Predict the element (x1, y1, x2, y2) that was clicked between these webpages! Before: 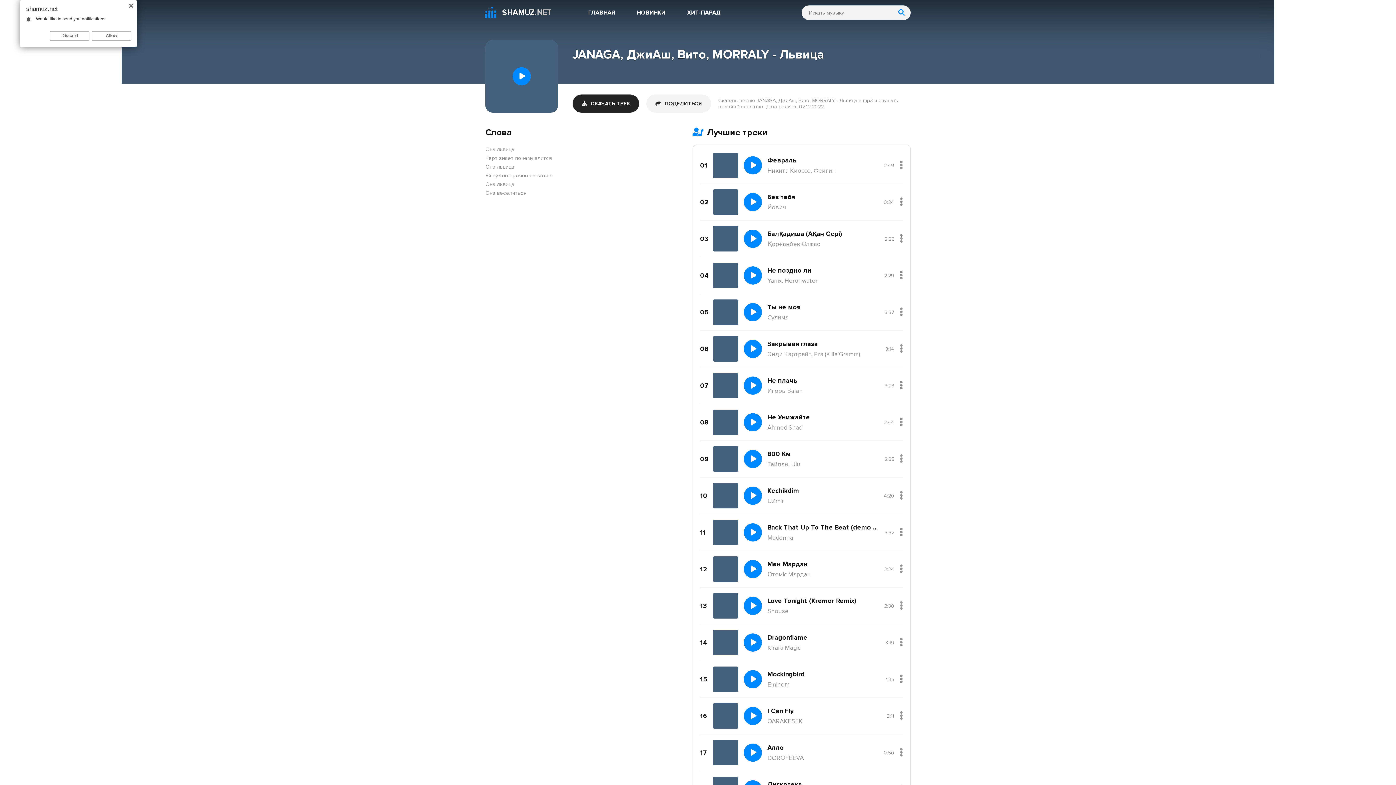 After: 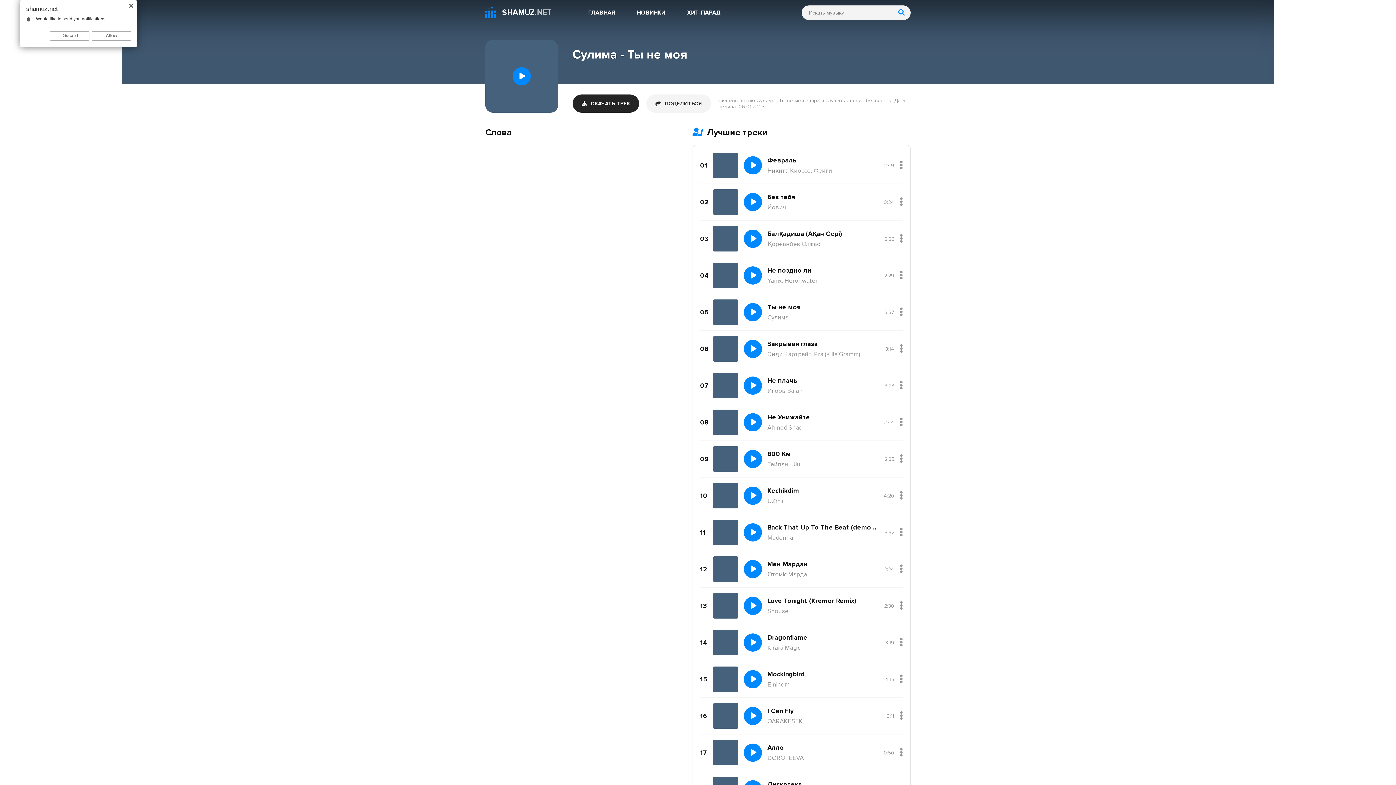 Action: label: Ты не моя
Сулима bbox: (767, 303, 879, 321)